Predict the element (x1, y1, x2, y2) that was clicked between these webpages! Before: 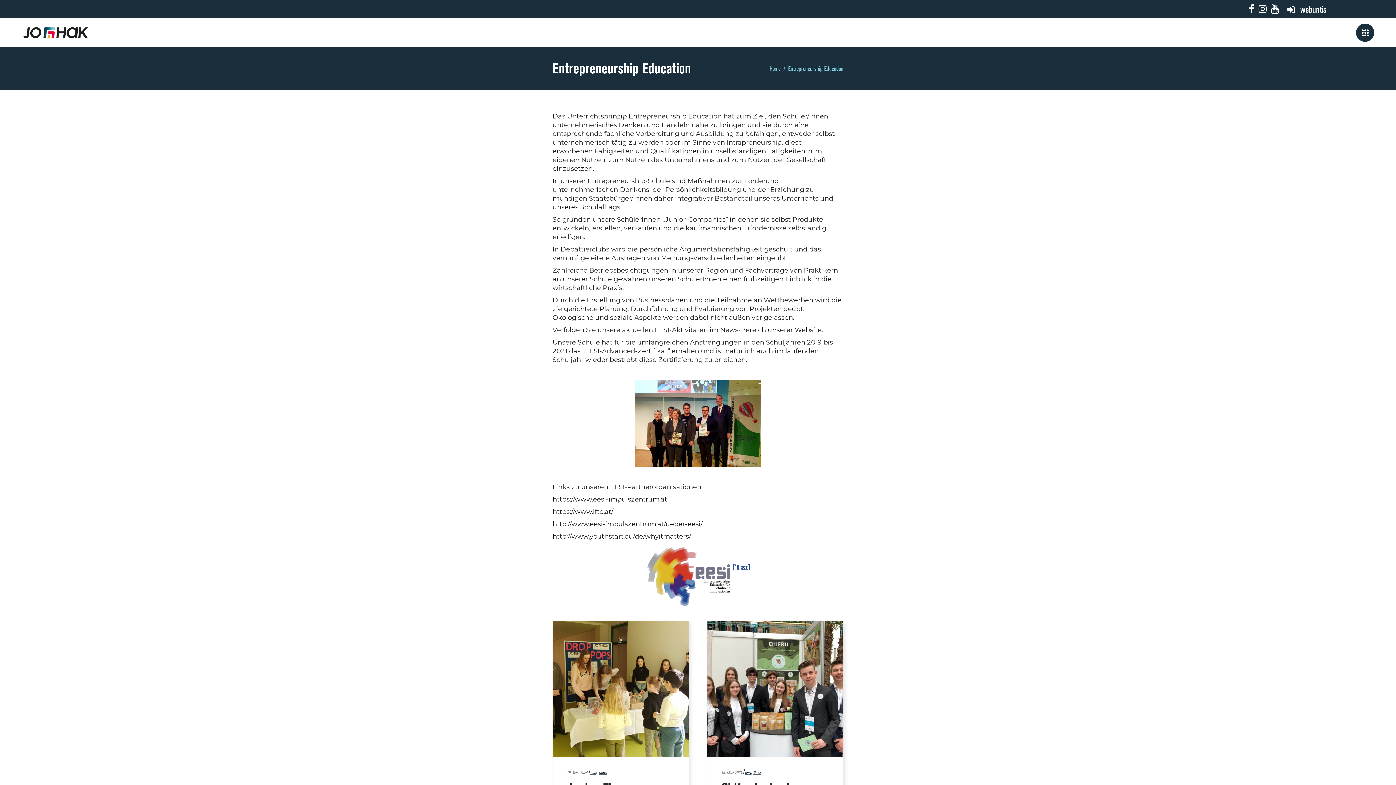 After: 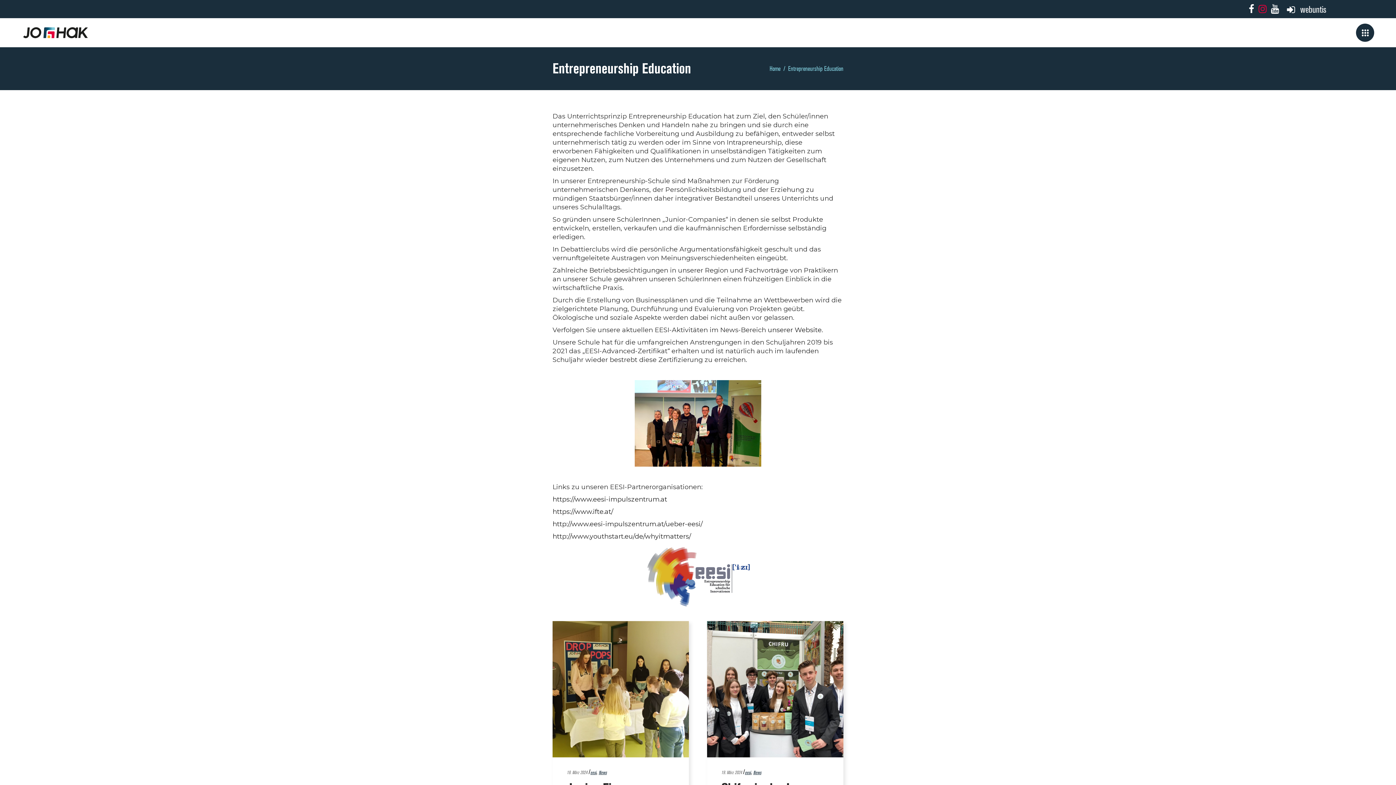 Action: bbox: (1258, 2, 1266, 15)